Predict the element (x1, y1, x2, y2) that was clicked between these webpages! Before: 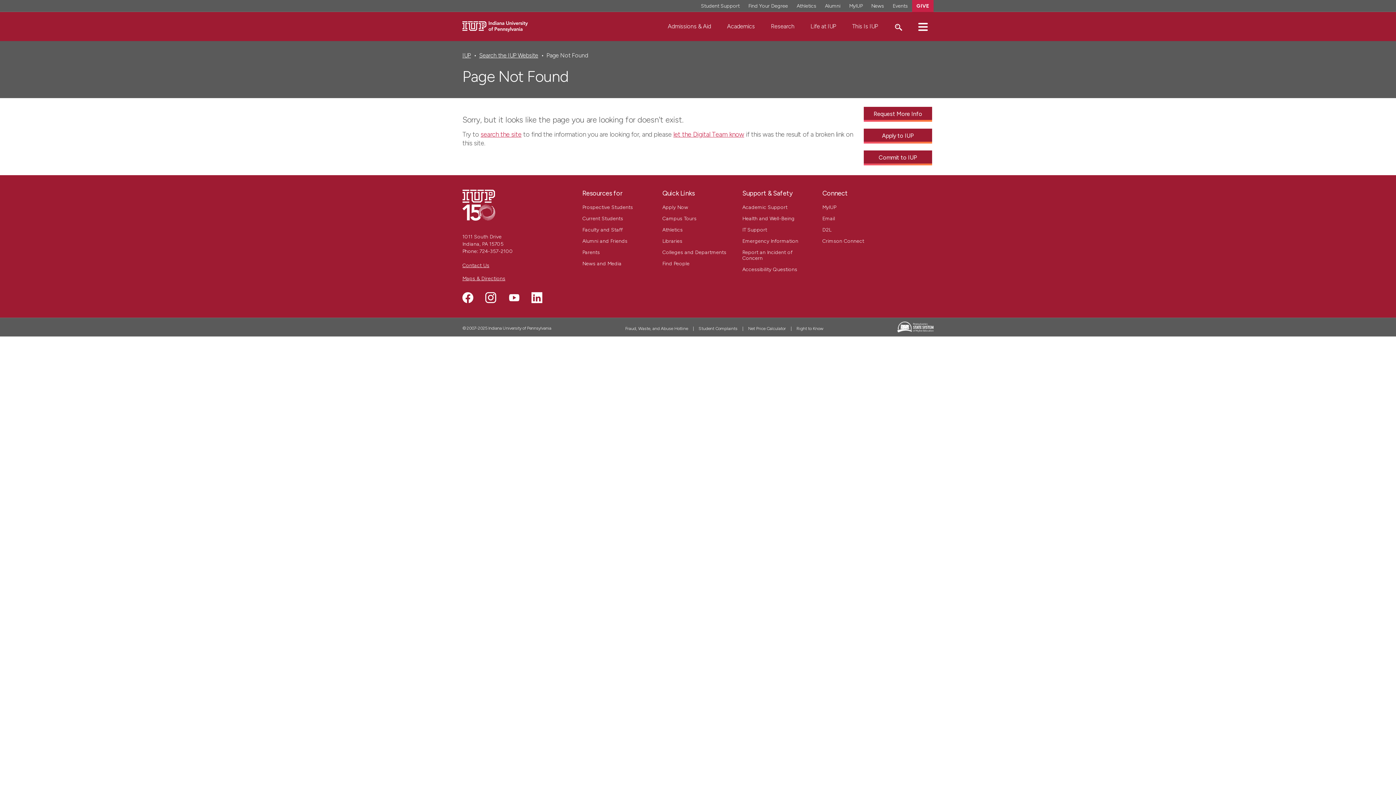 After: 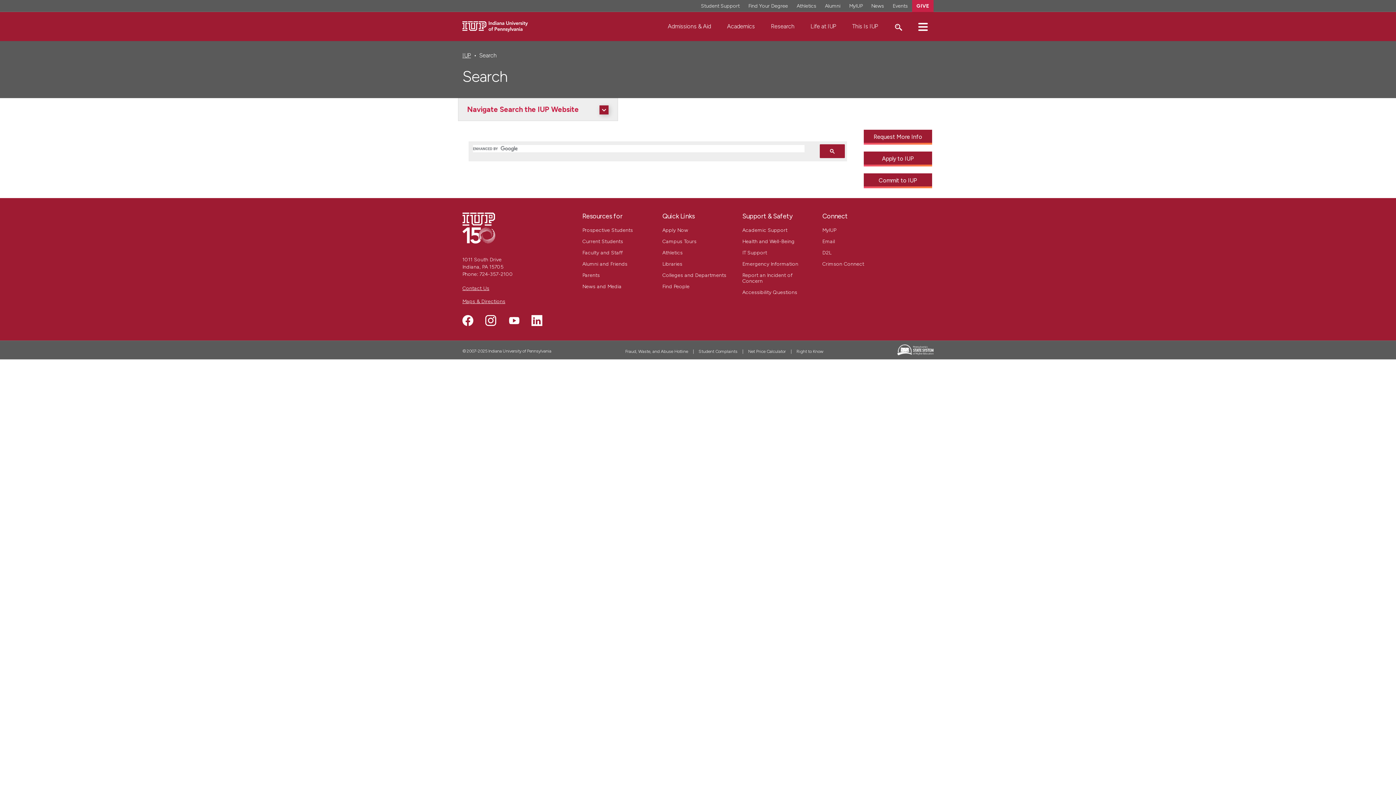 Action: label: search the site bbox: (480, 130, 521, 138)